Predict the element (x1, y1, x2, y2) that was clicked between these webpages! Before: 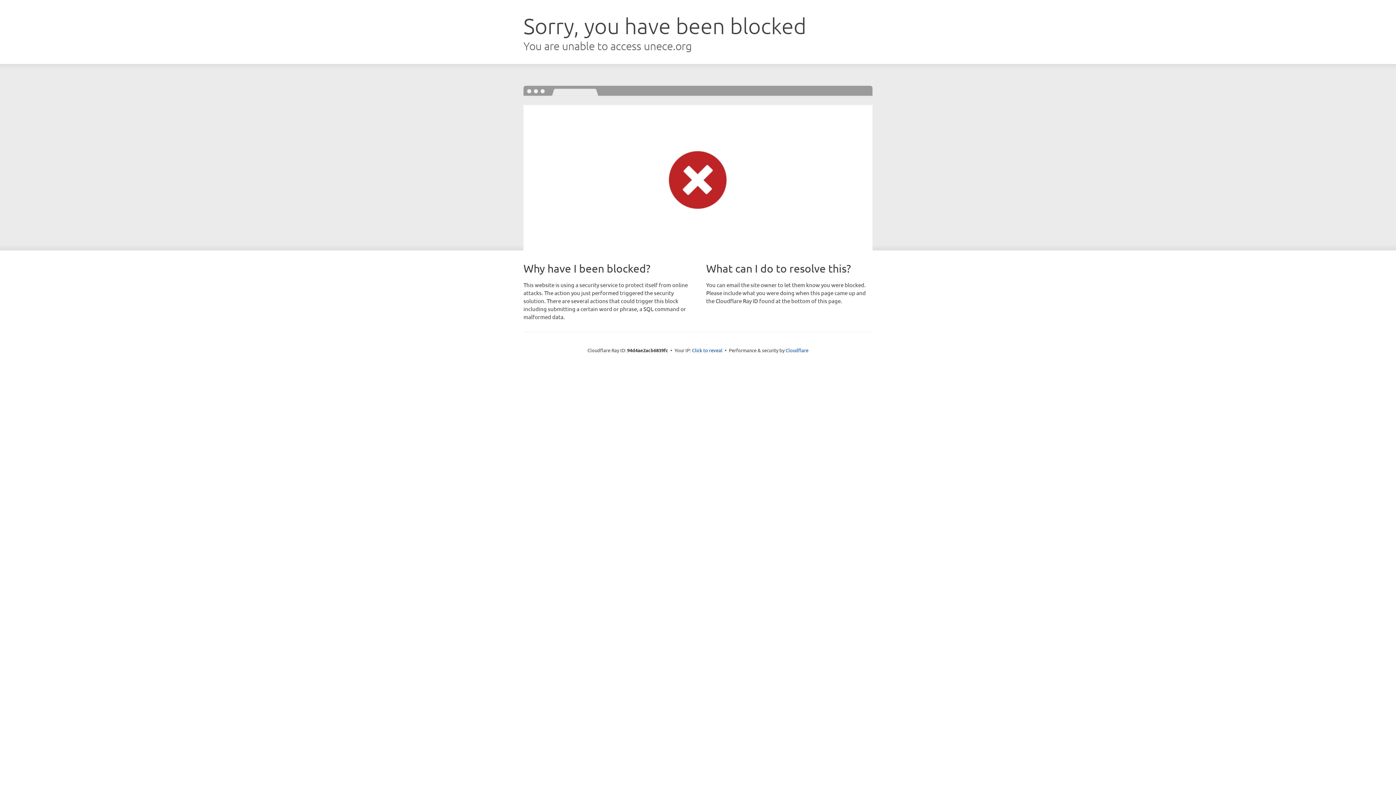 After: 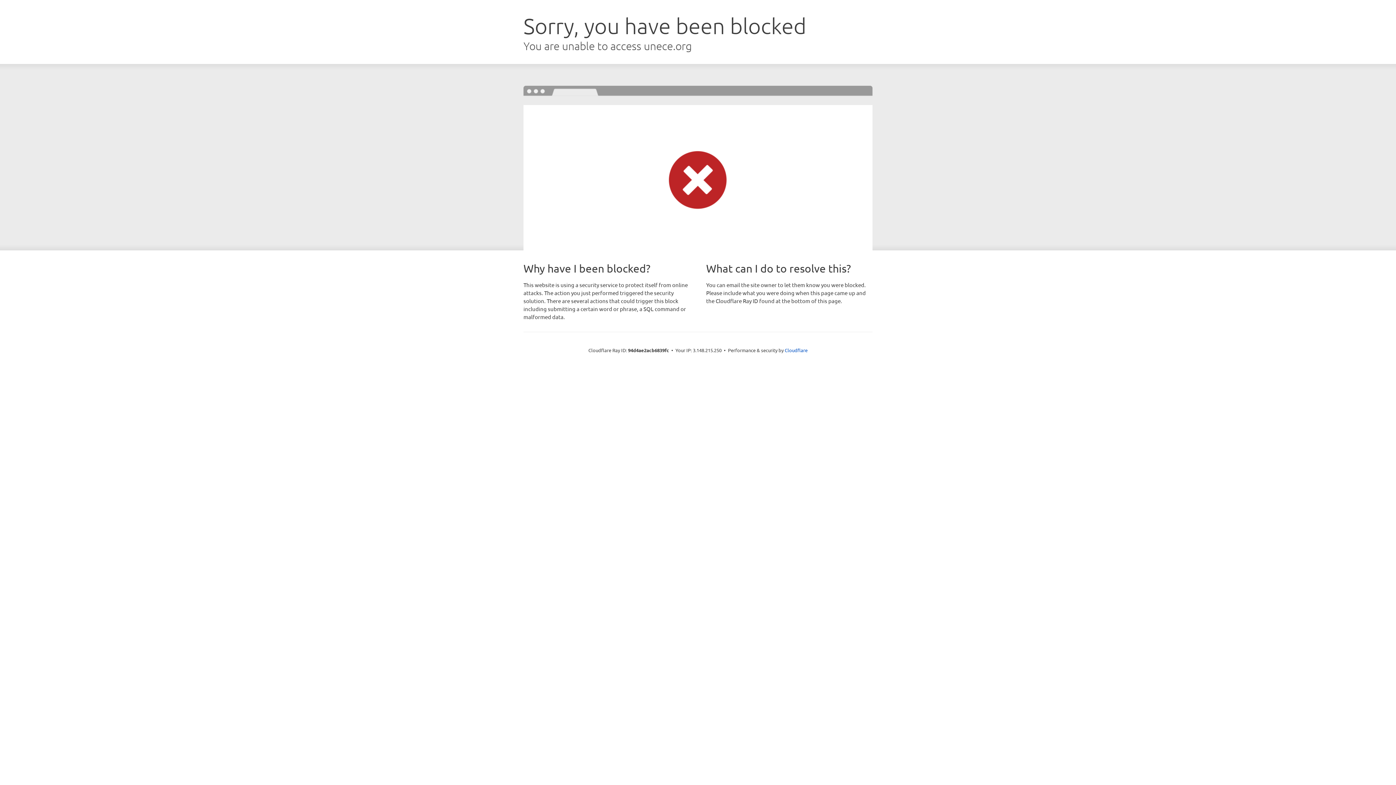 Action: label: Click to reveal bbox: (692, 346, 722, 353)